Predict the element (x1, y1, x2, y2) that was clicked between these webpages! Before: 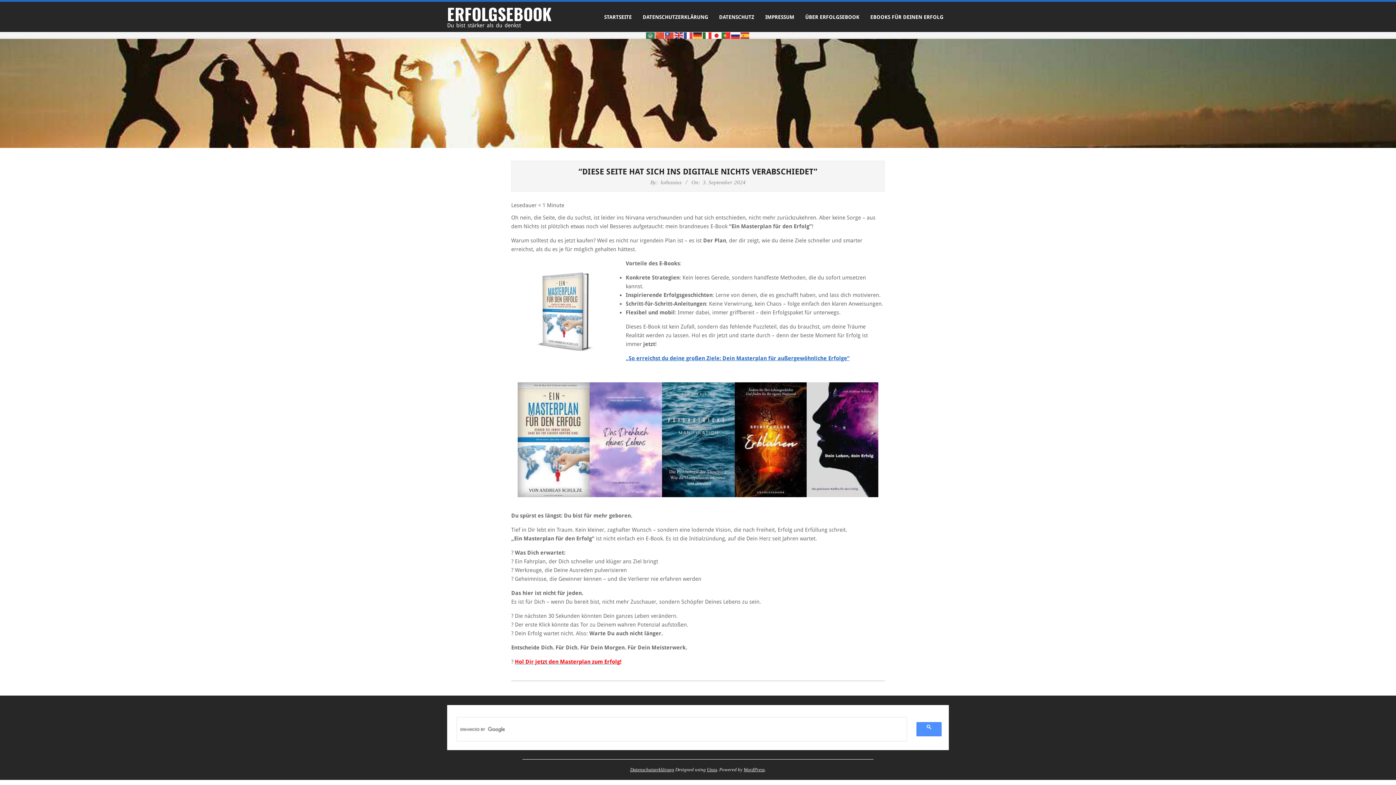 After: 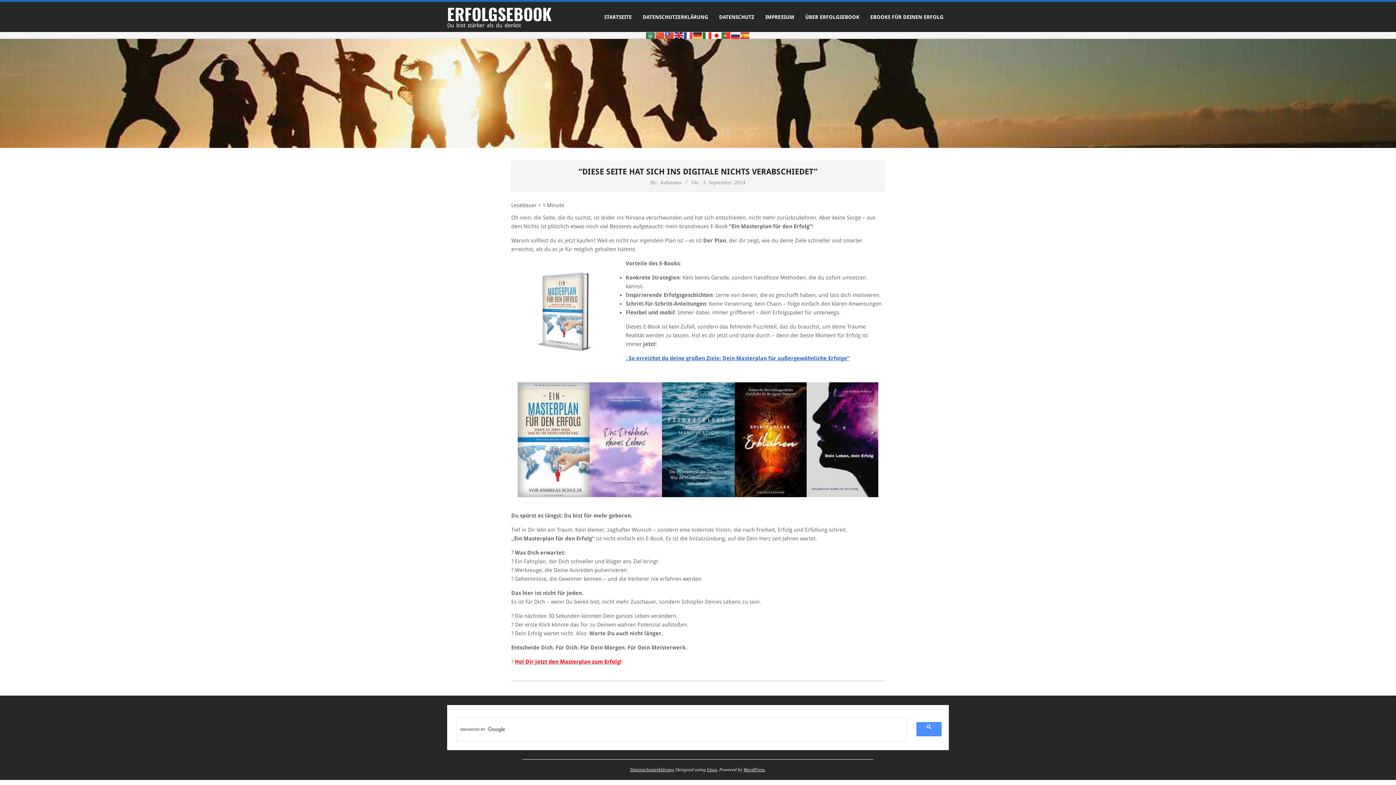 Action: bbox: (674, 32, 684, 37)